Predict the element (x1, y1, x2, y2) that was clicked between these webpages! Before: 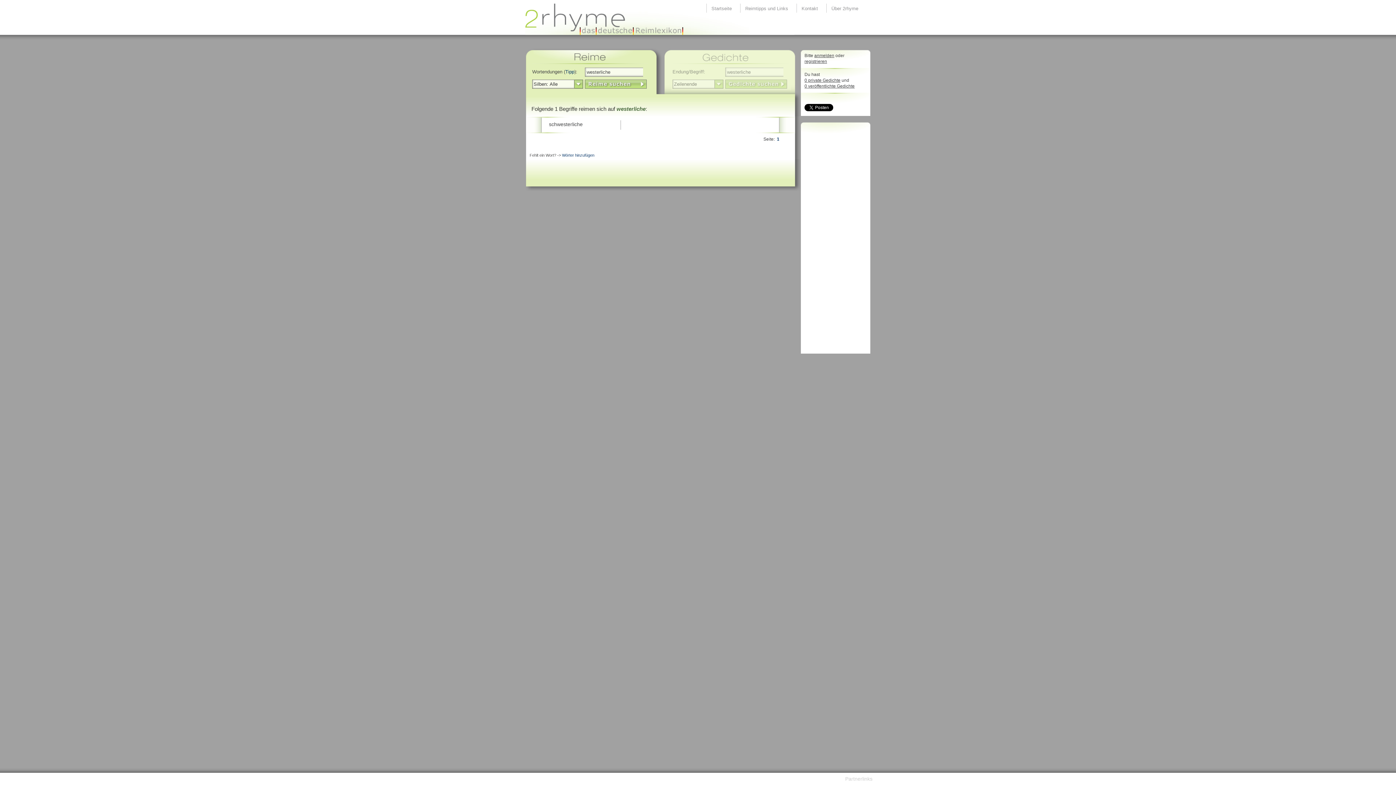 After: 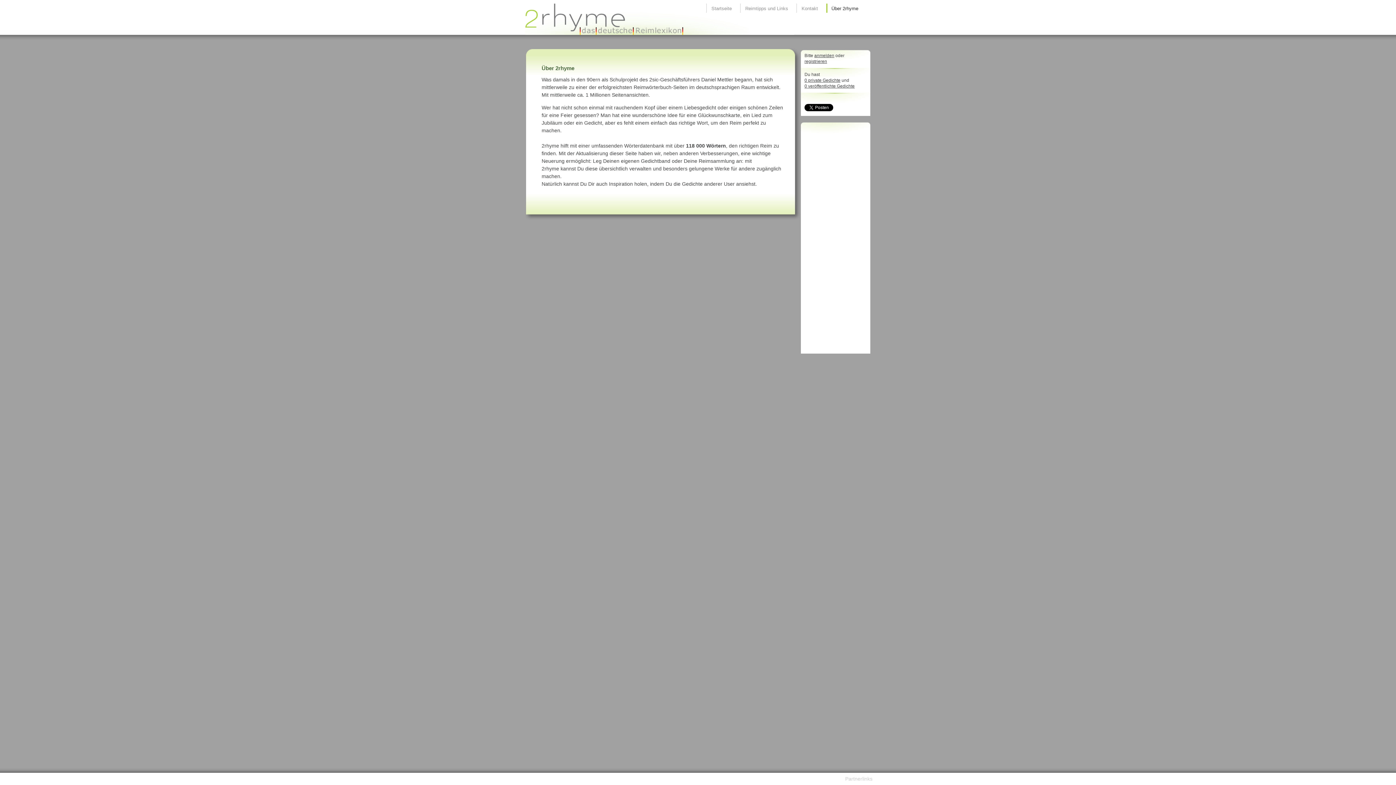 Action: label: Über 2rhyme bbox: (826, 3, 866, 12)